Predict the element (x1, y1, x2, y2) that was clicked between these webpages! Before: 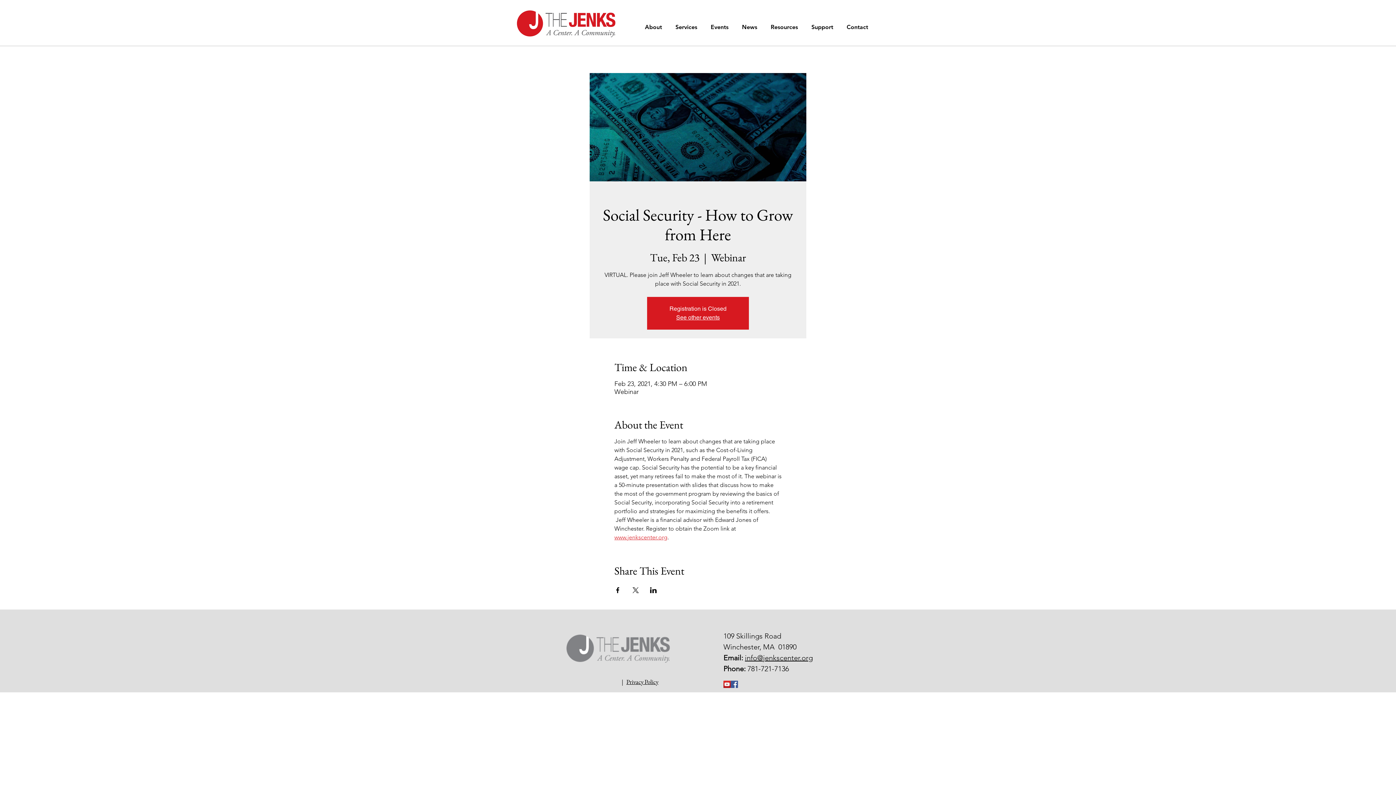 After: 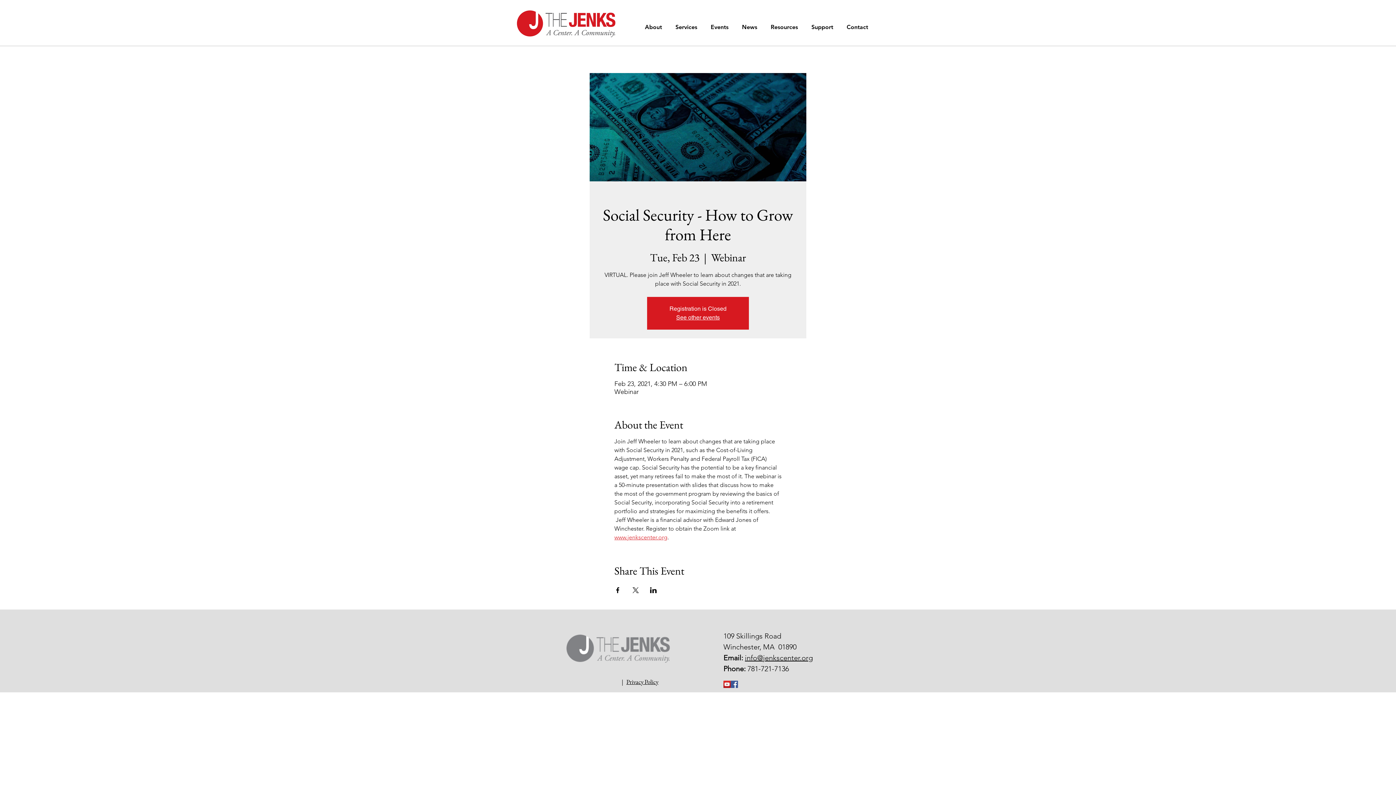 Action: label: Share event on X bbox: (632, 587, 639, 593)